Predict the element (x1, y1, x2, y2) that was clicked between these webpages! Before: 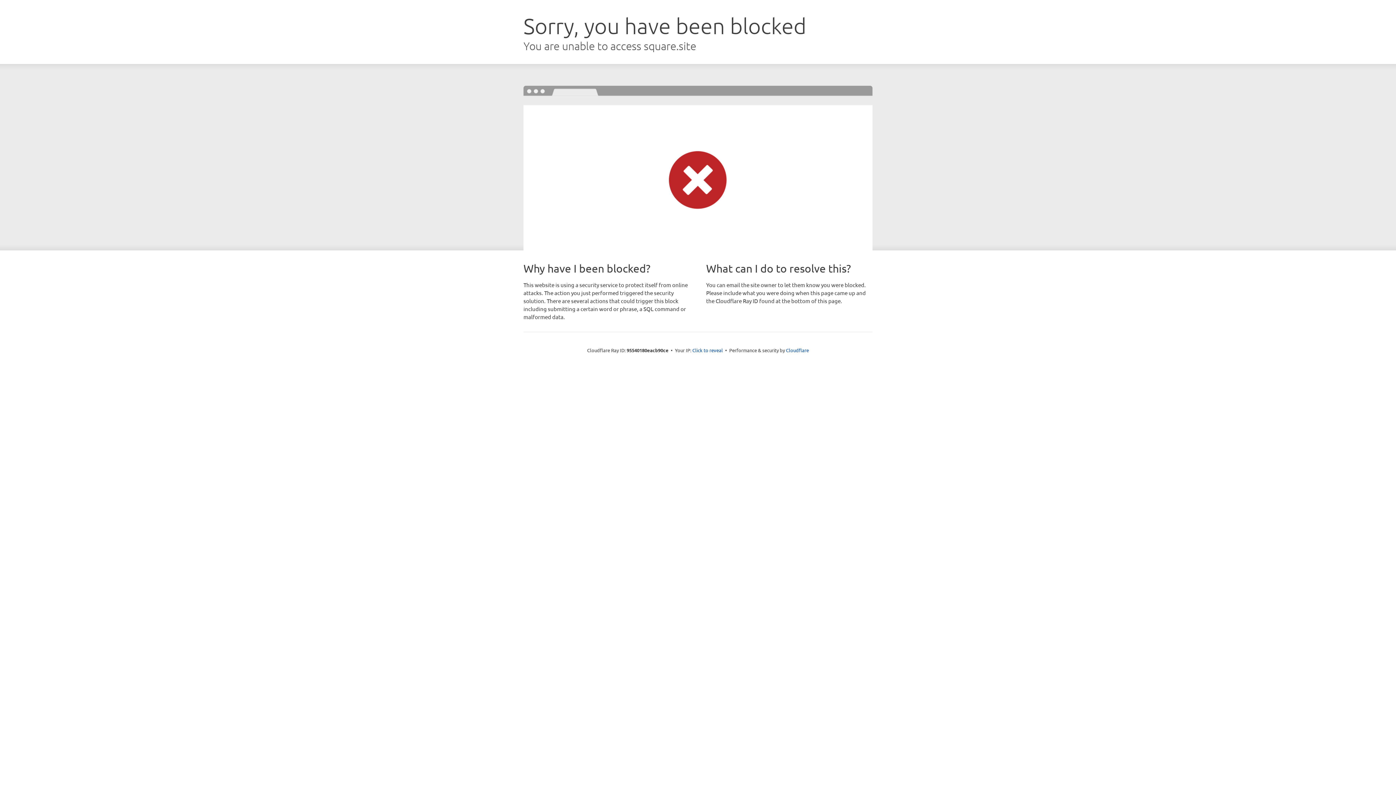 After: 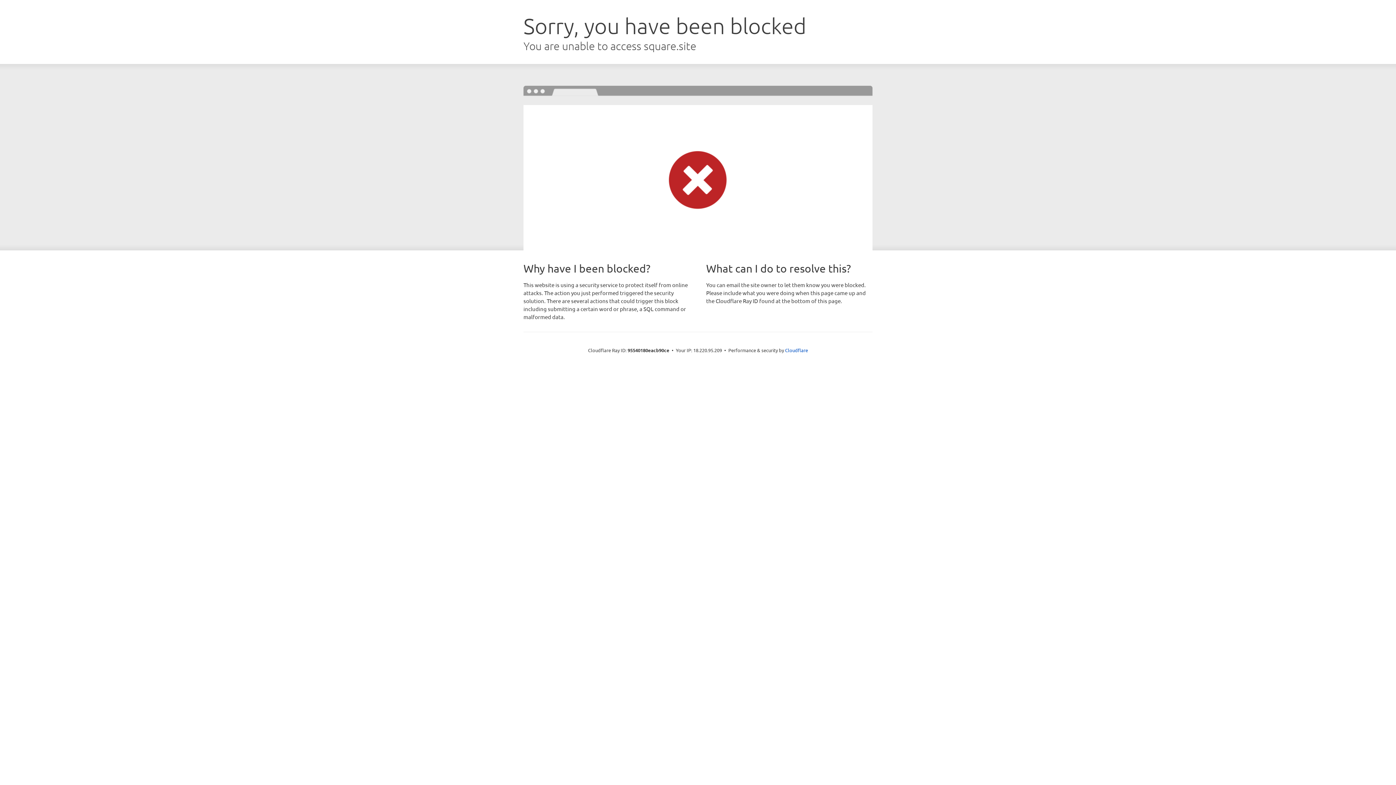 Action: bbox: (692, 346, 723, 353) label: Click to reveal